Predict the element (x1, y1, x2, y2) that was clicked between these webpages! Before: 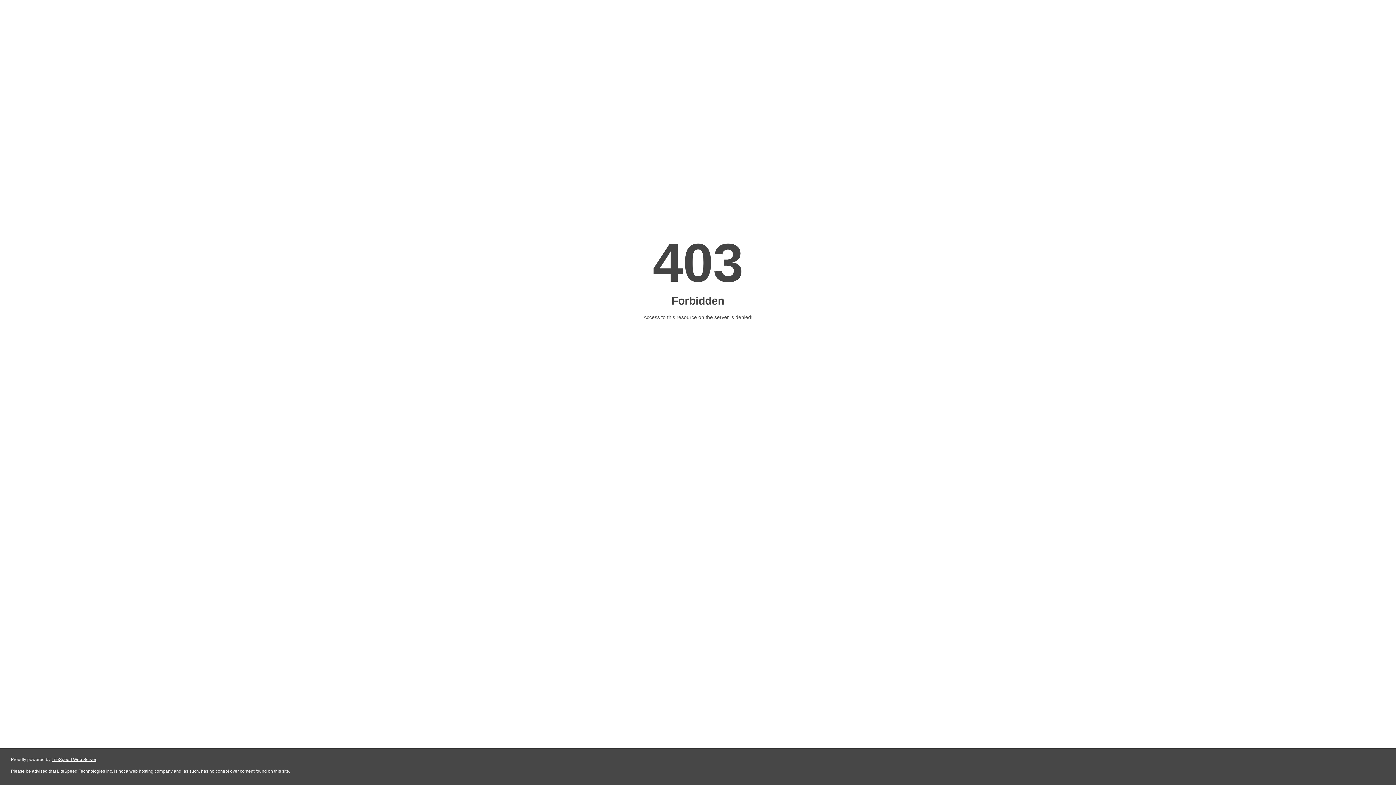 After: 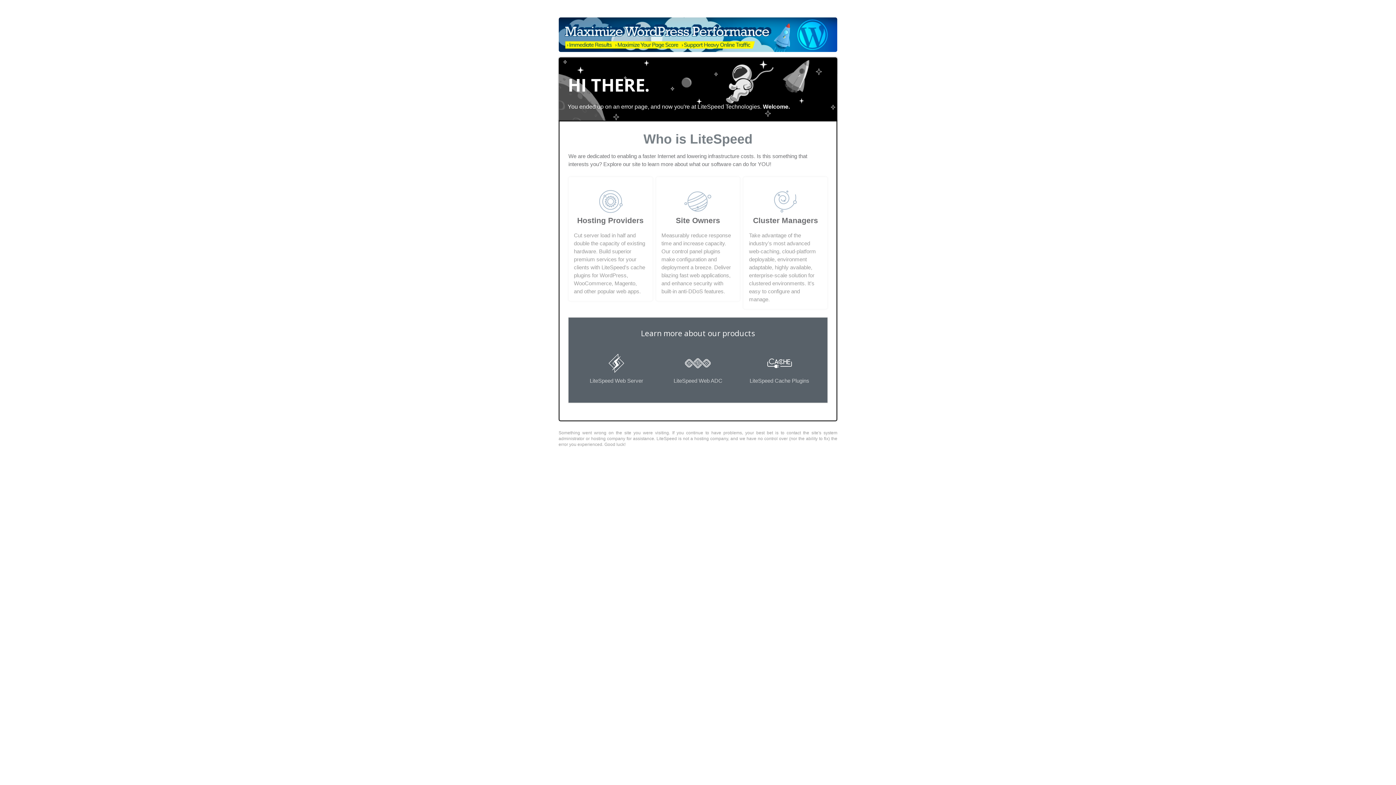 Action: label: LiteSpeed Web Server bbox: (51, 757, 96, 762)